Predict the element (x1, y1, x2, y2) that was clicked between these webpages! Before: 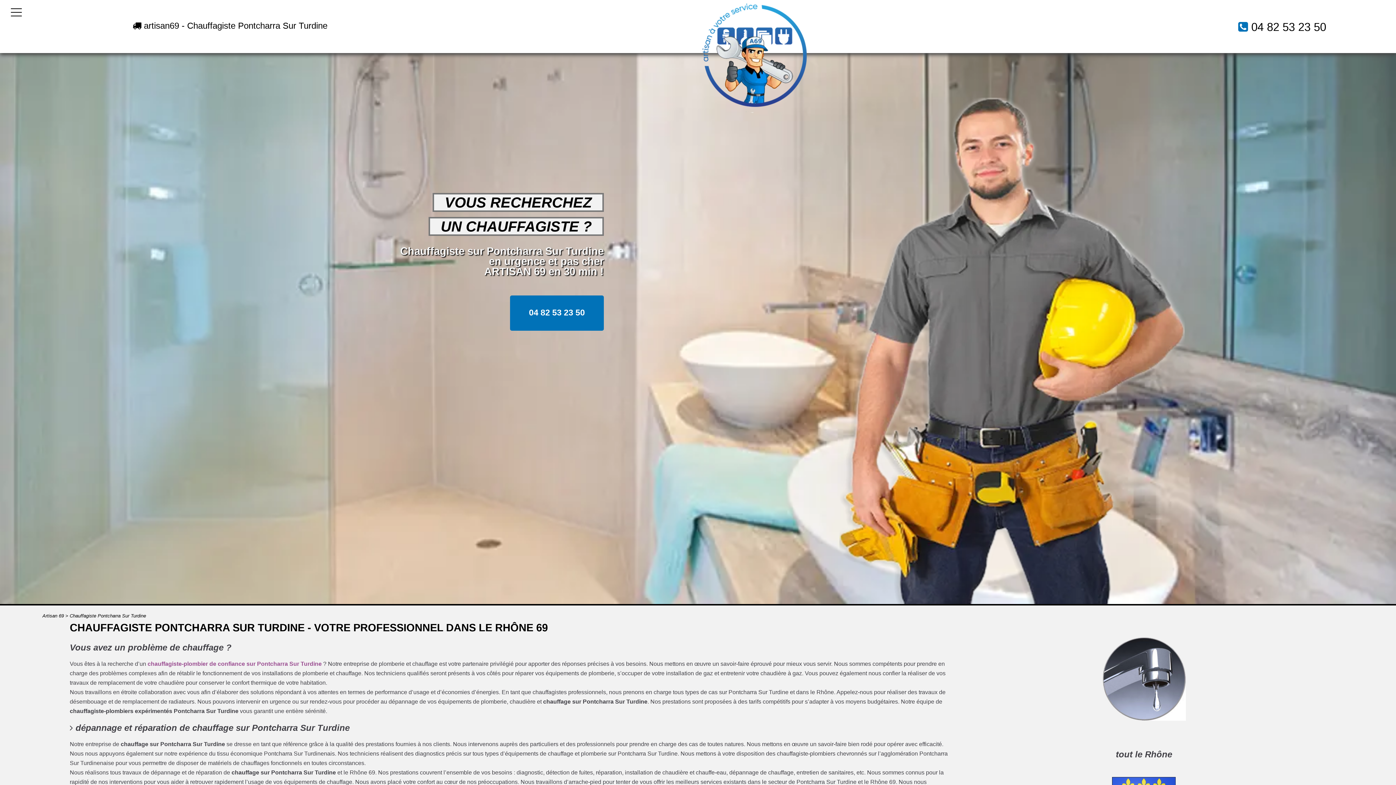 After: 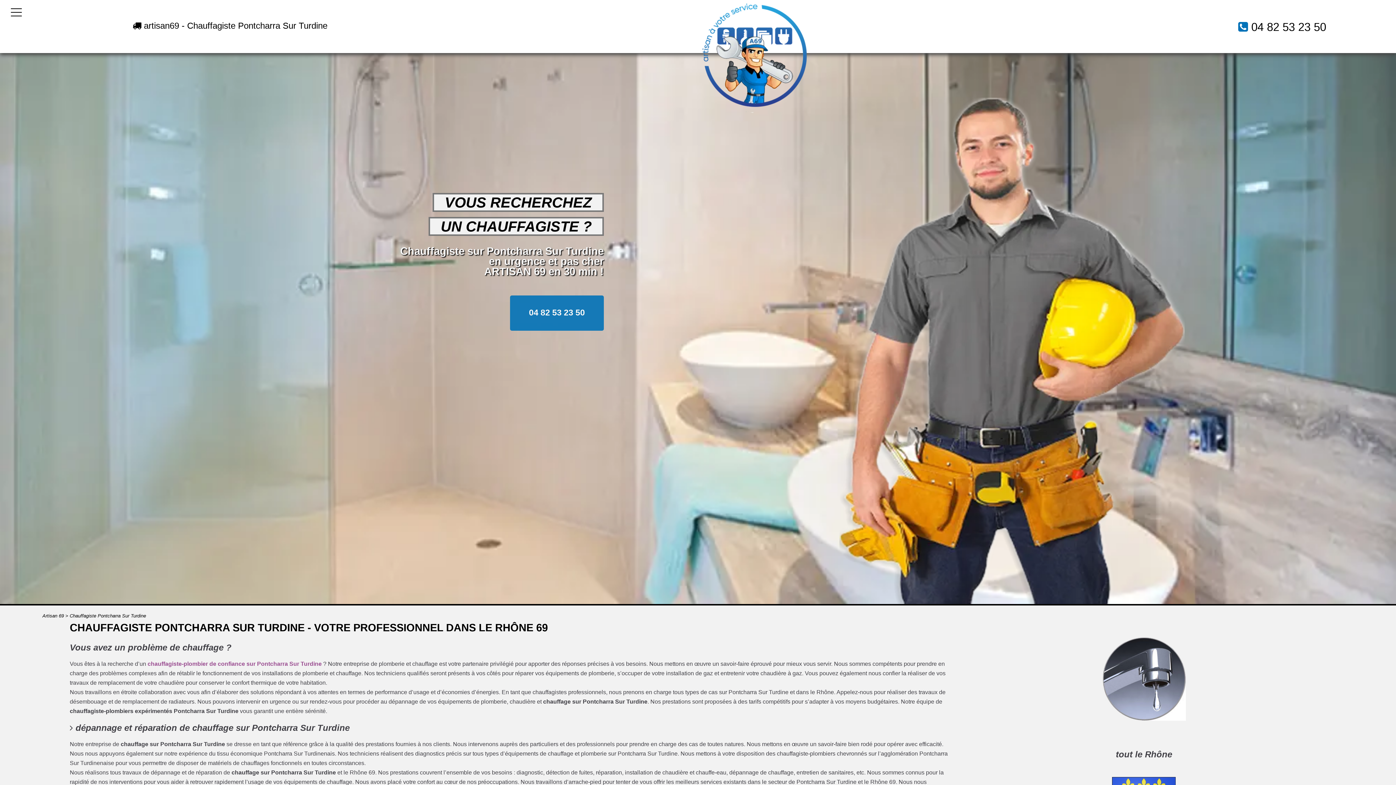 Action: bbox: (529, 308, 585, 317) label: 04 82 53 23 50